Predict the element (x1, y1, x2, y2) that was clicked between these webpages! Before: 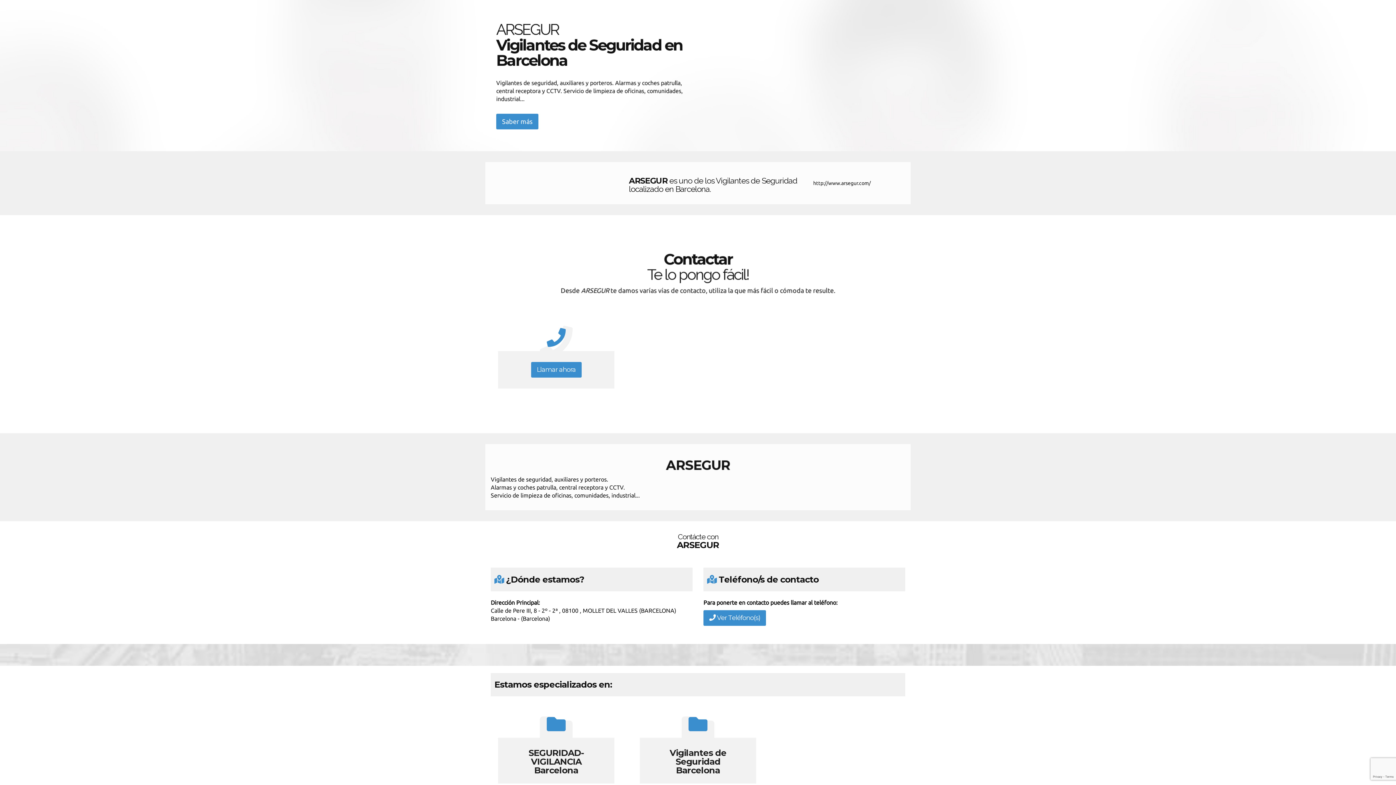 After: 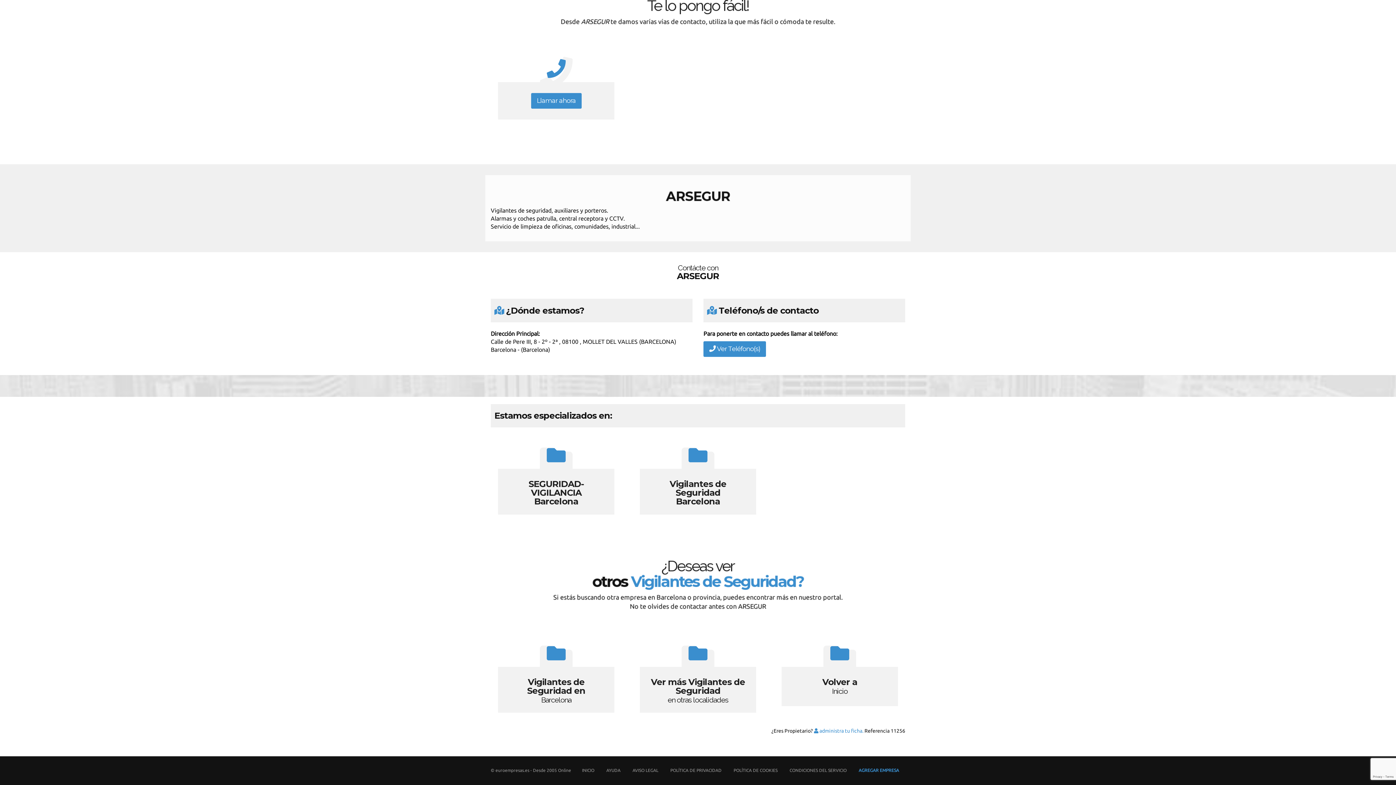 Action: bbox: (496, 113, 538, 129) label: Saber más